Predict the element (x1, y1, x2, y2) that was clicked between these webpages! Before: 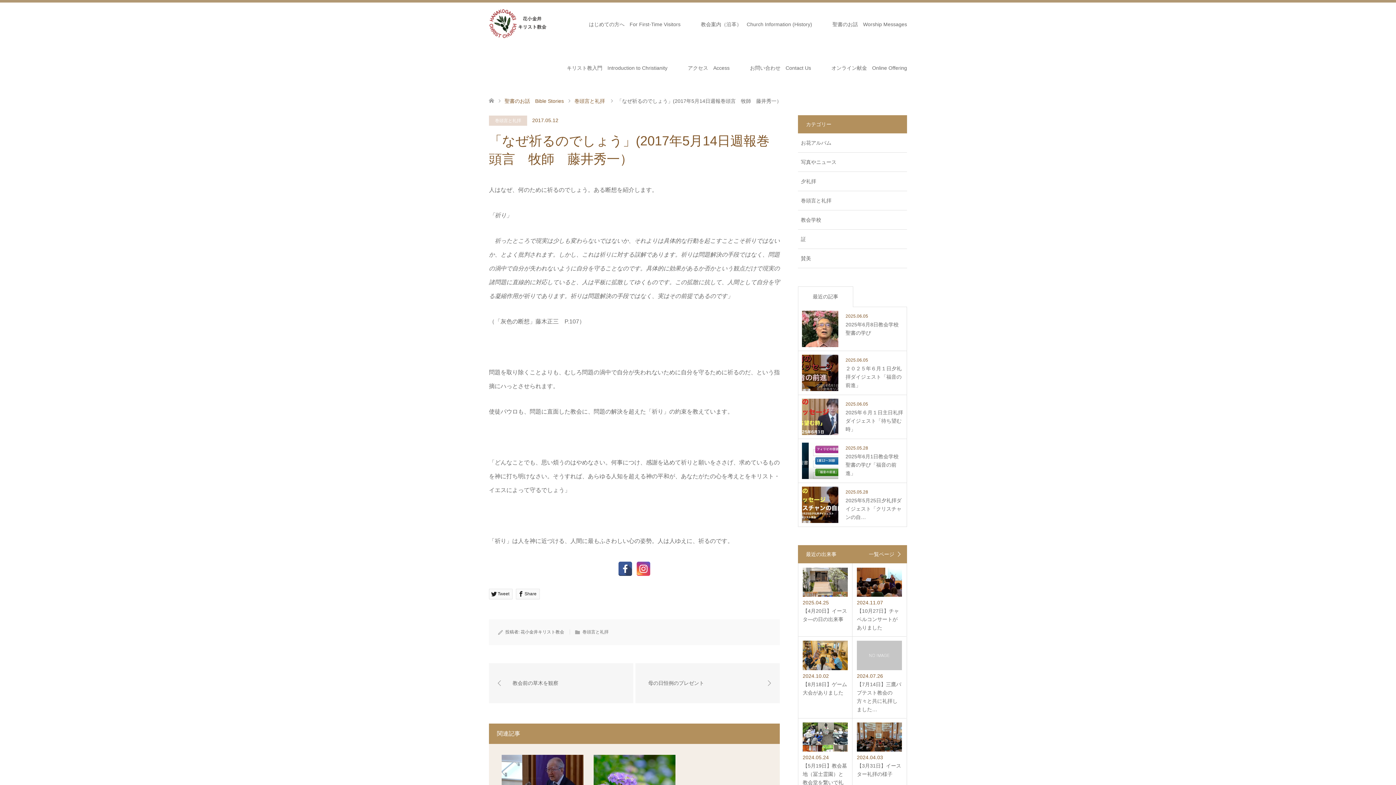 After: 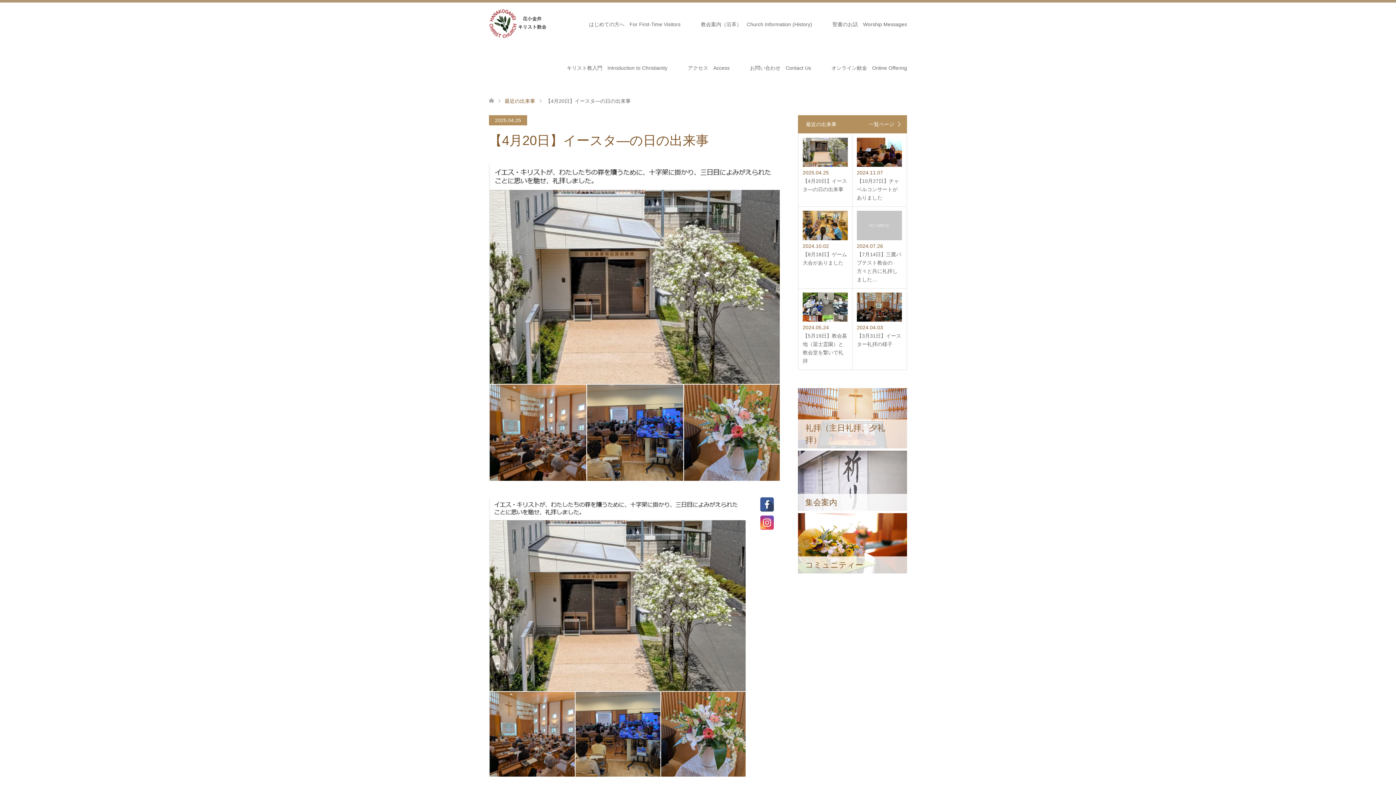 Action: bbox: (802, 568, 848, 624) label: 2025.04.25

【4月20日】イースタ―の日の出来事